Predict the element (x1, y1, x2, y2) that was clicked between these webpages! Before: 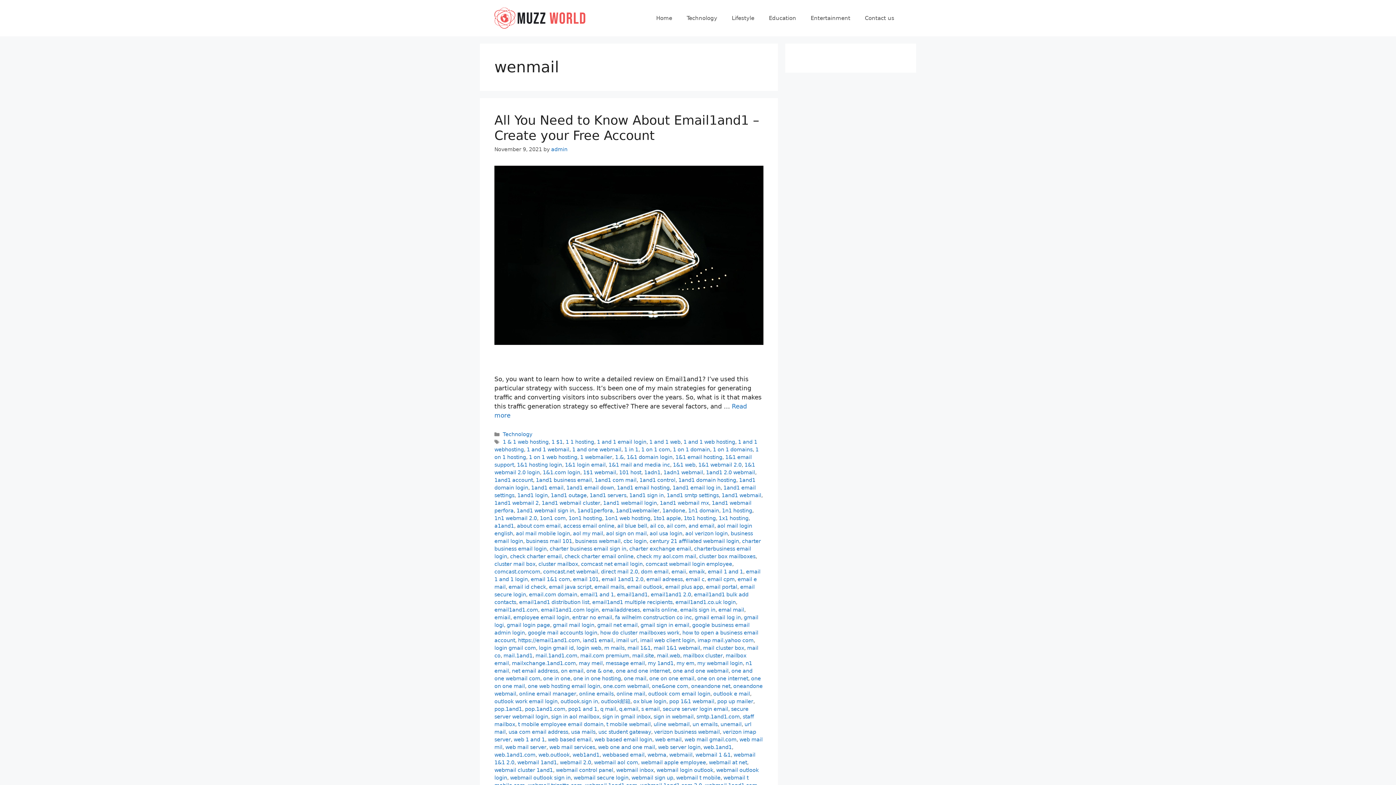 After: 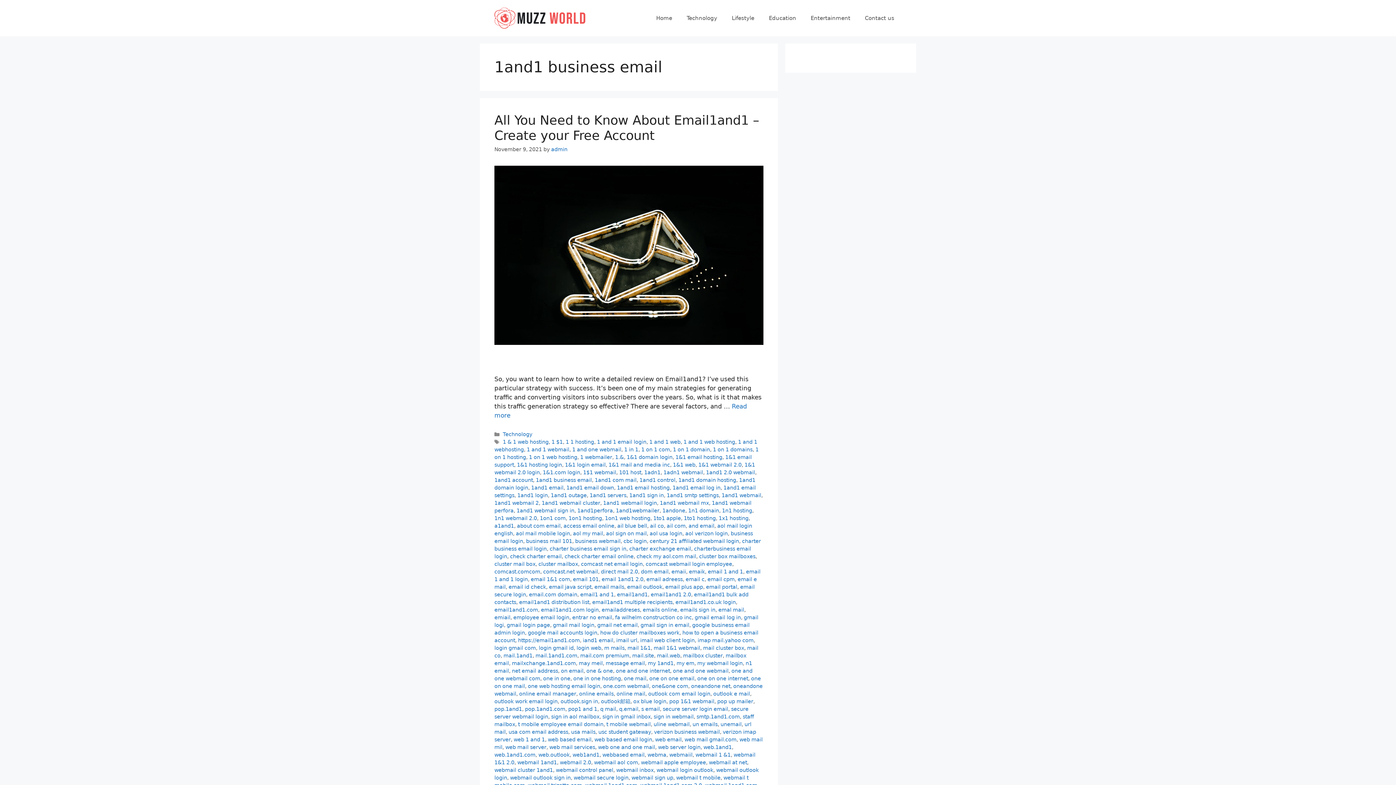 Action: bbox: (536, 477, 592, 483) label: 1and1 business email